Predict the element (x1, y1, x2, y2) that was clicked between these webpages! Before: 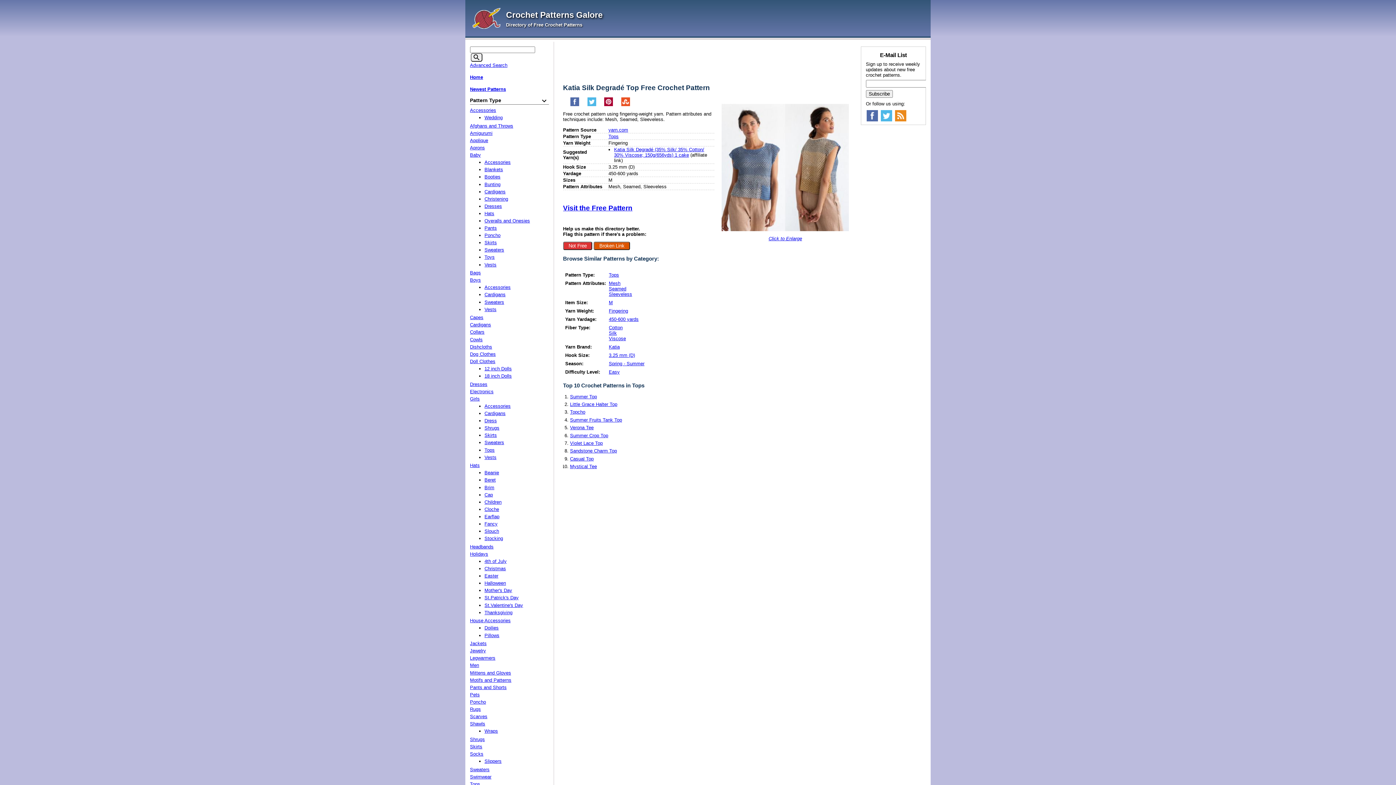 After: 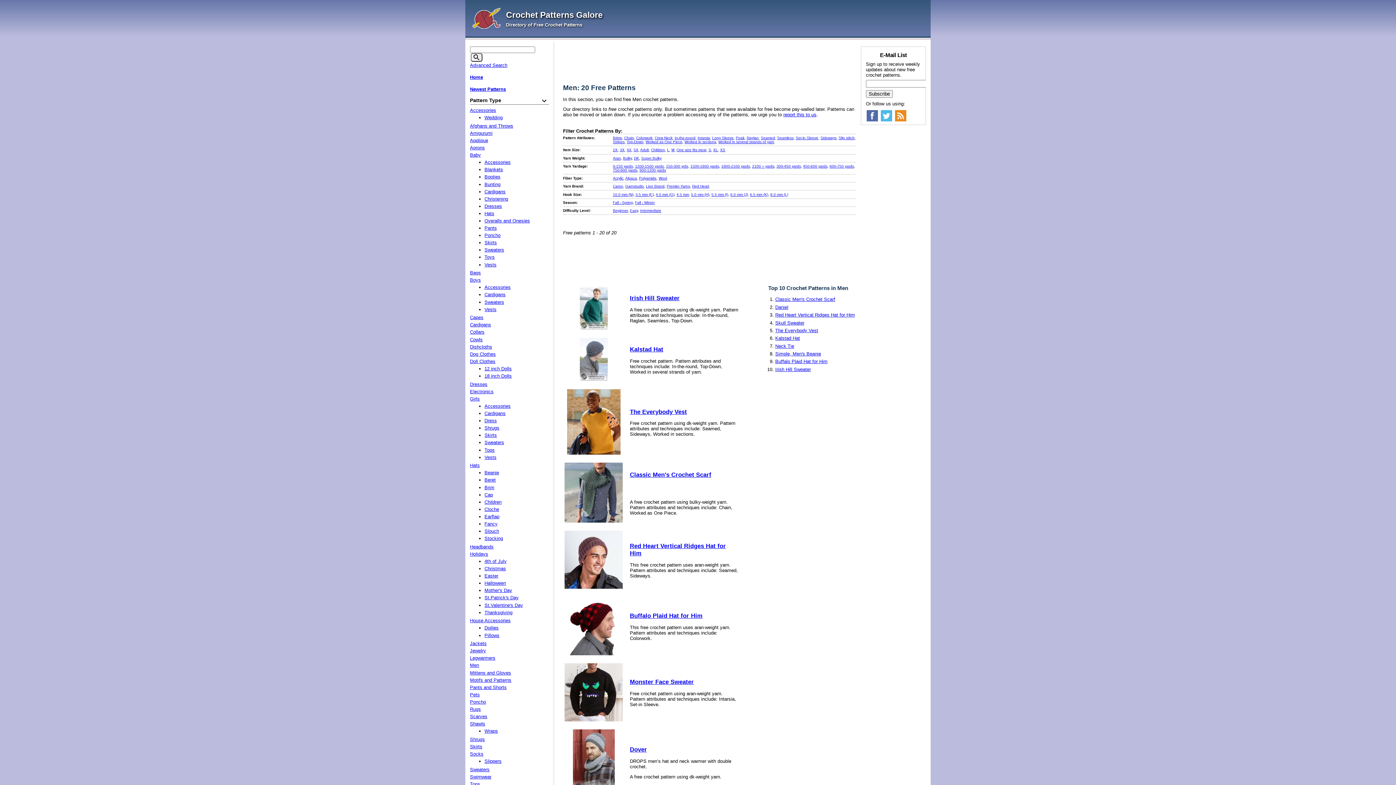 Action: label: Men bbox: (470, 663, 479, 668)